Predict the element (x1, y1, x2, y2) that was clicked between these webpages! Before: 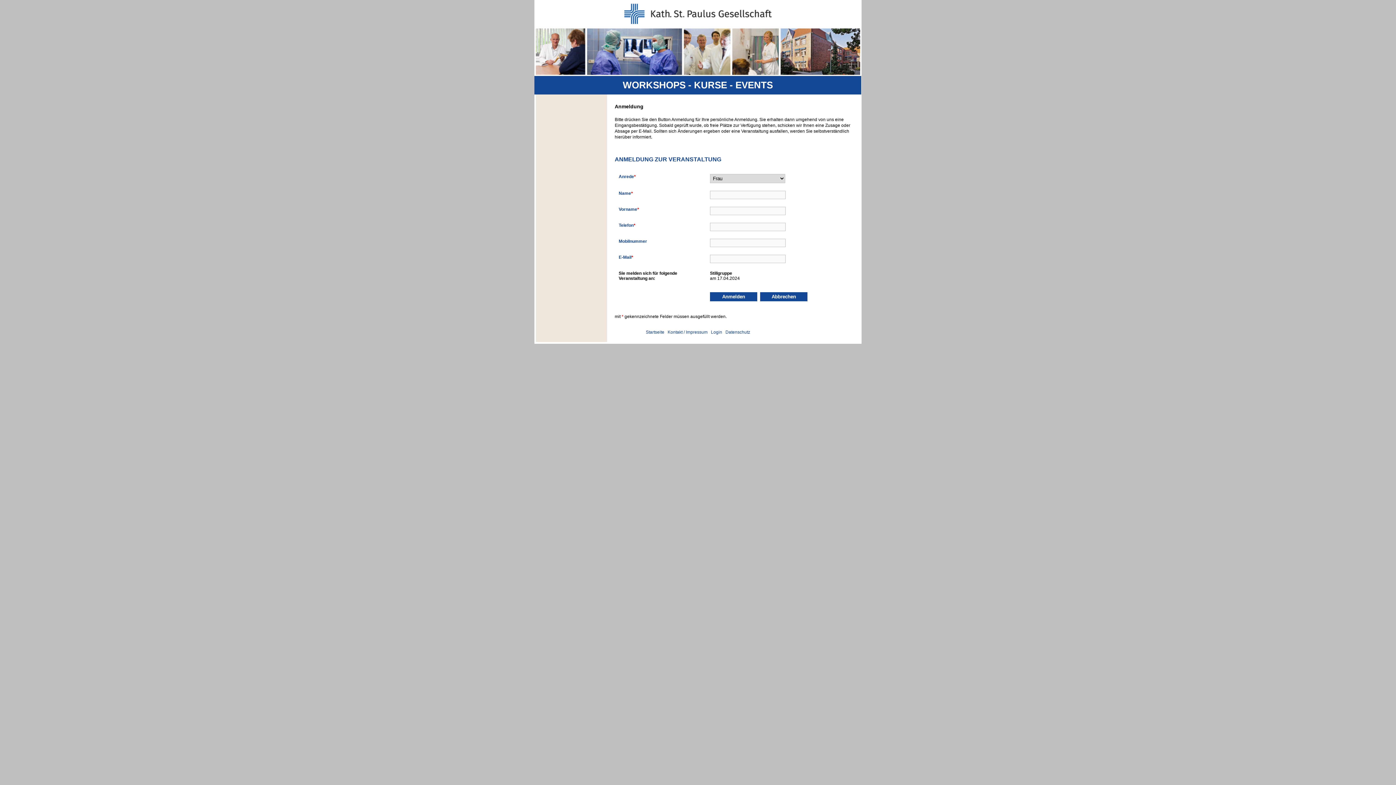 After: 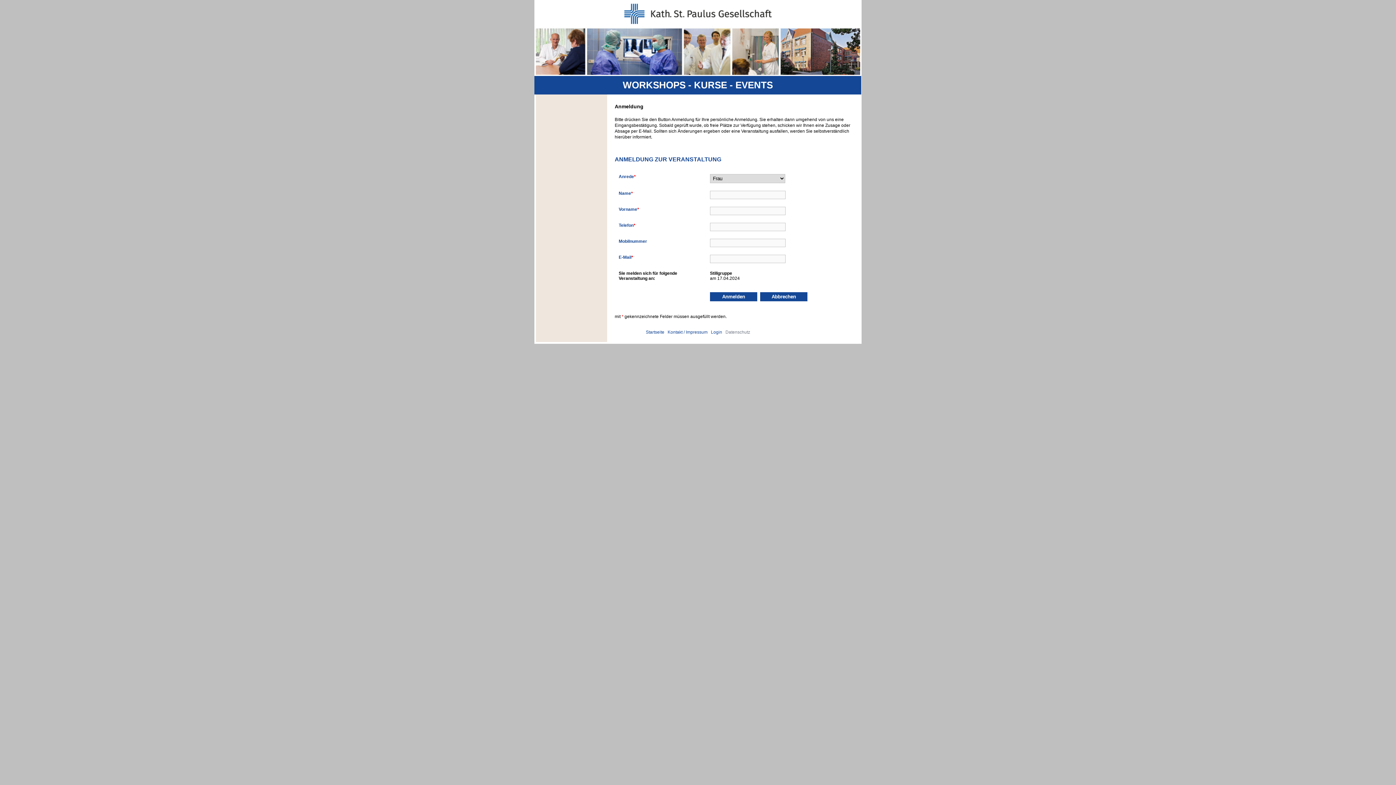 Action: bbox: (725, 329, 750, 335) label: Datenschutz